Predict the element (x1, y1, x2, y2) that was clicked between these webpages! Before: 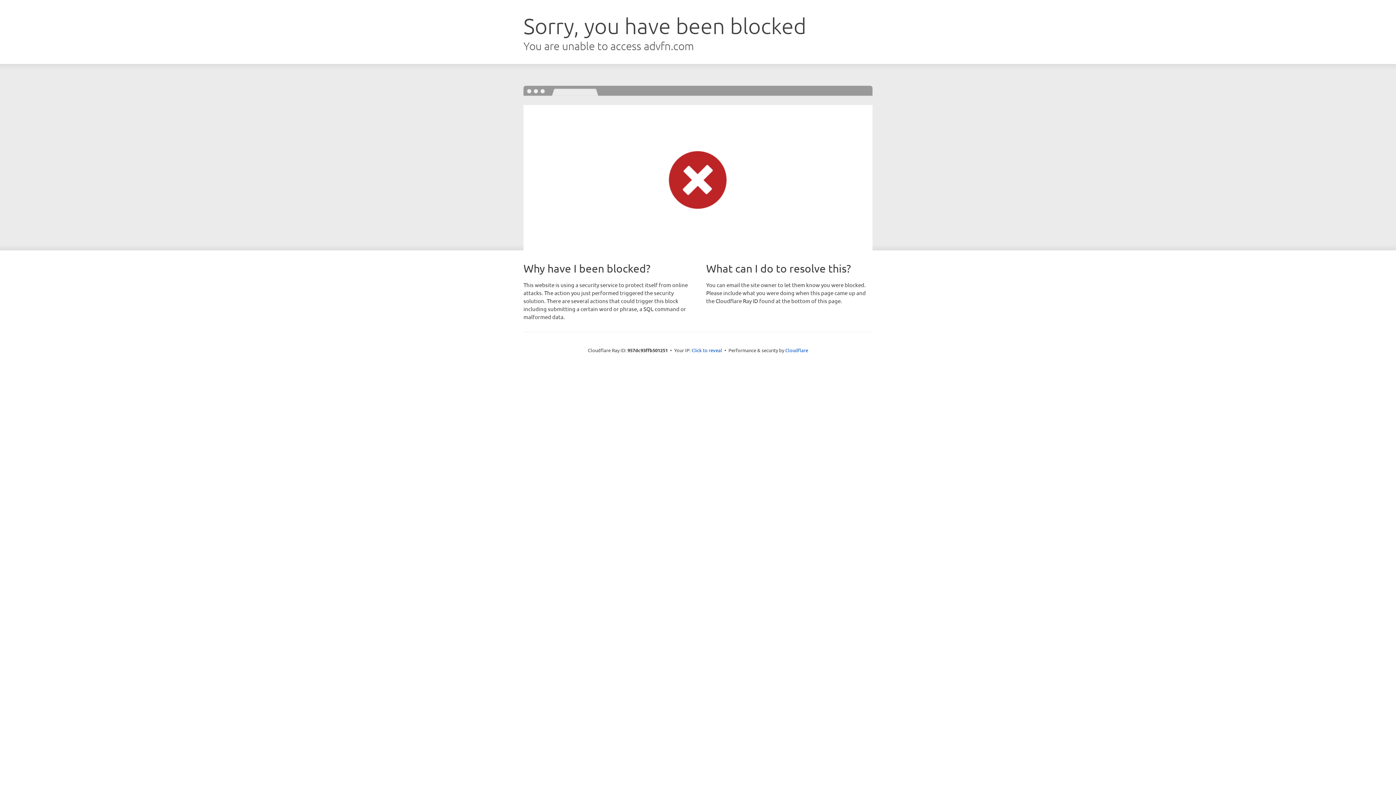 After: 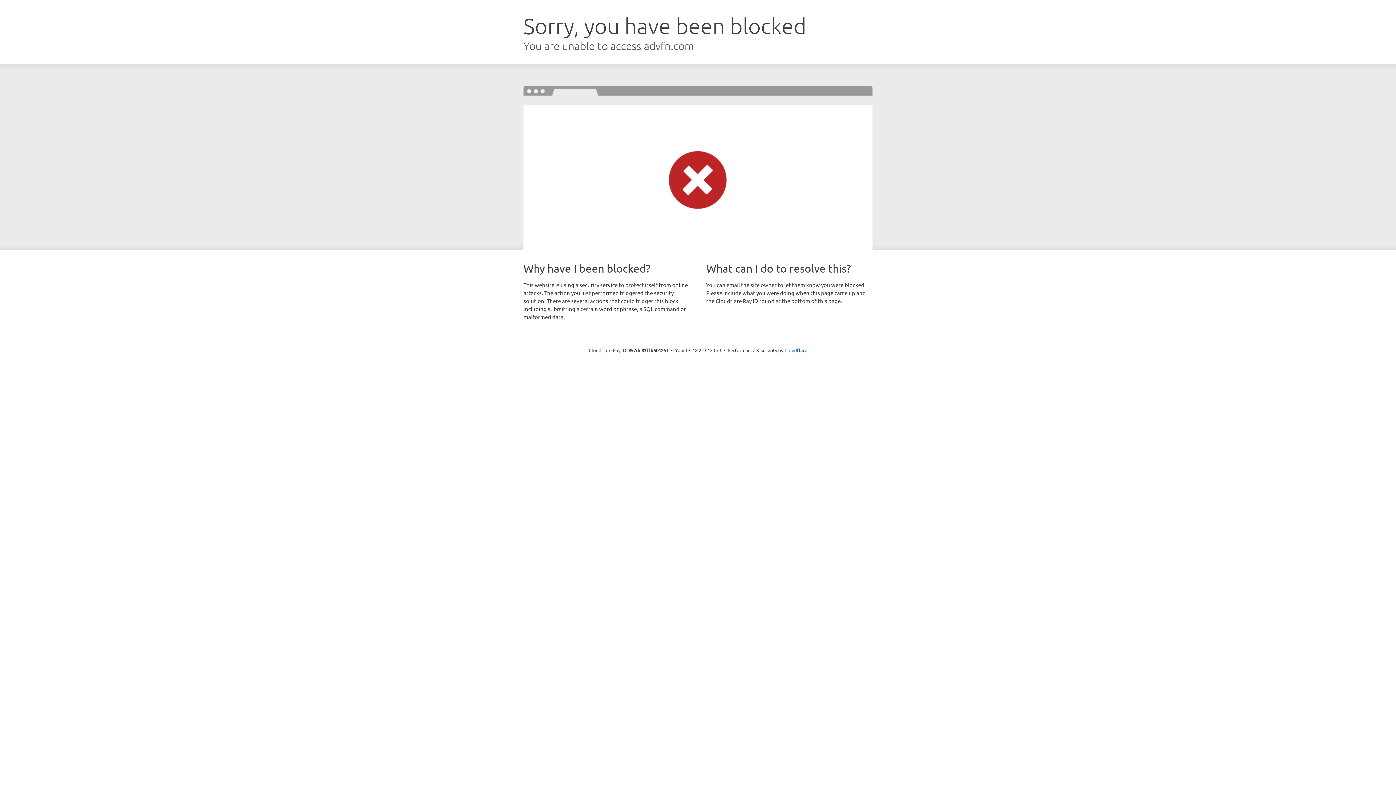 Action: bbox: (691, 346, 722, 353) label: Click to reveal